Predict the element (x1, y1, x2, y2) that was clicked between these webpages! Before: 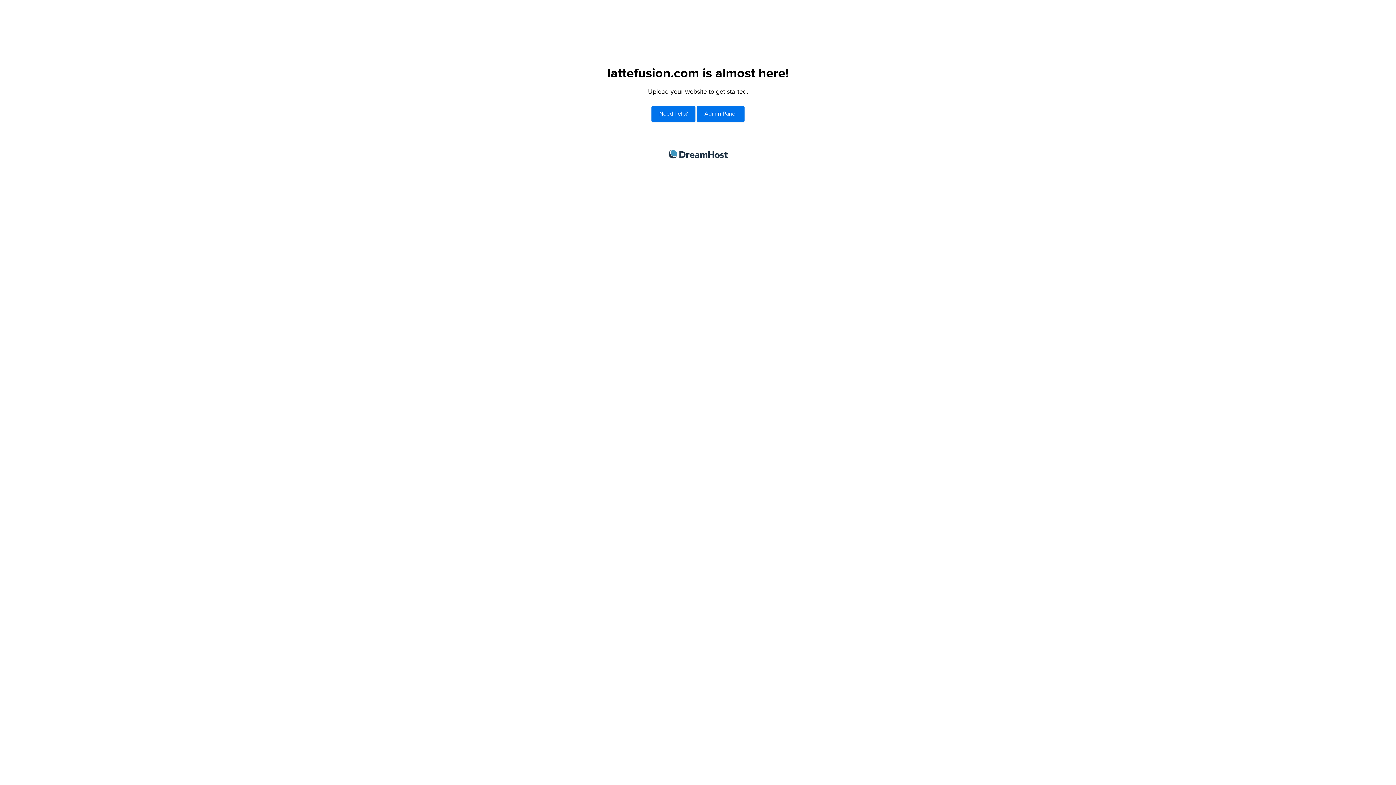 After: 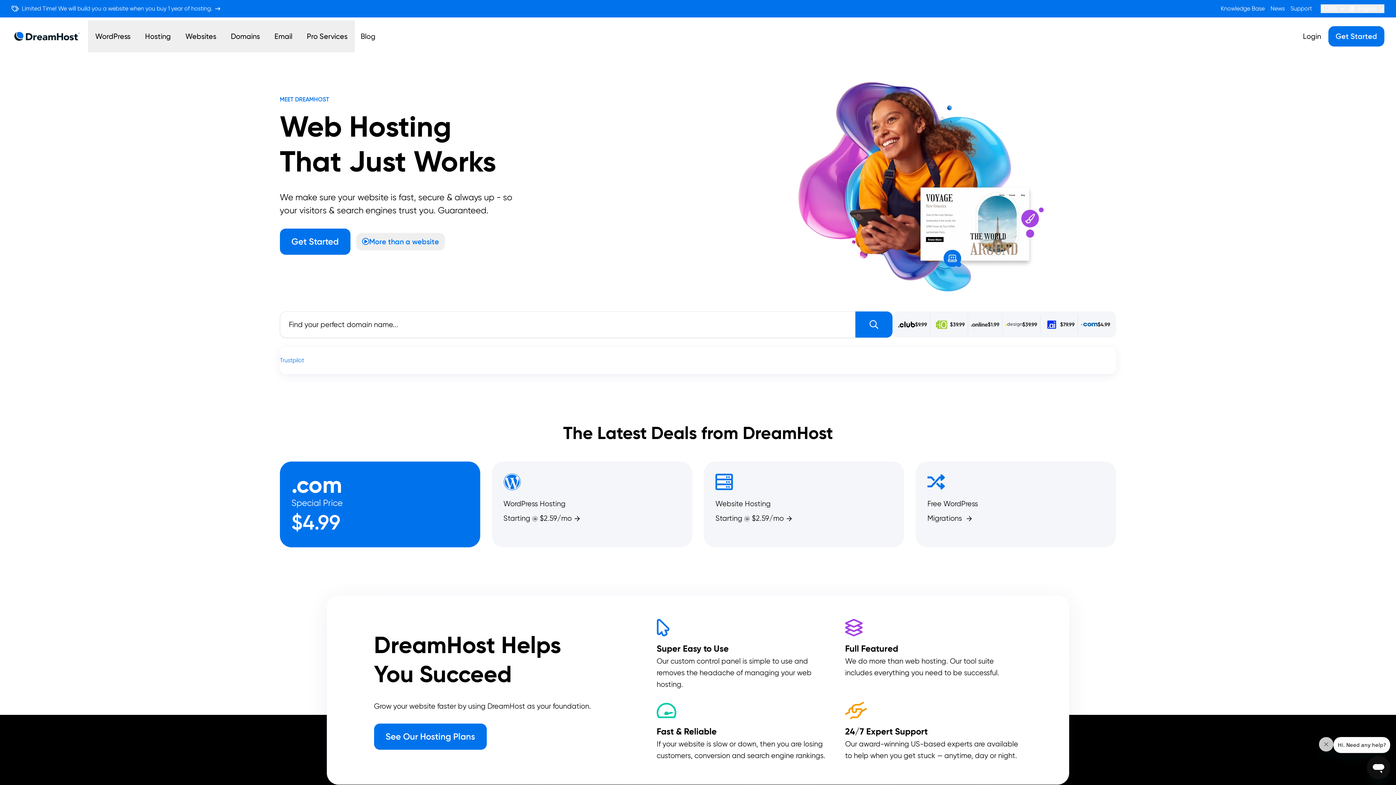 Action: bbox: (668, 150, 727, 158) label: DreamHost